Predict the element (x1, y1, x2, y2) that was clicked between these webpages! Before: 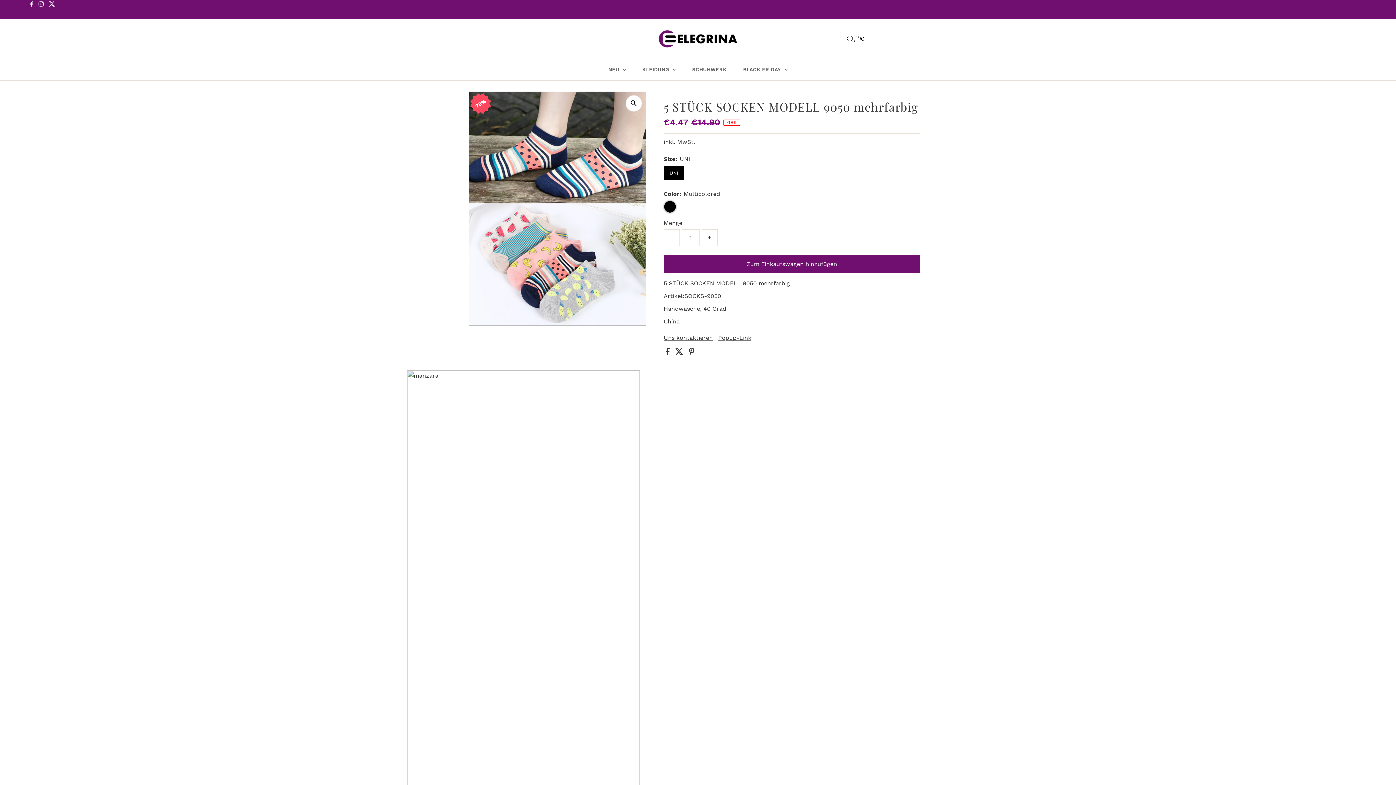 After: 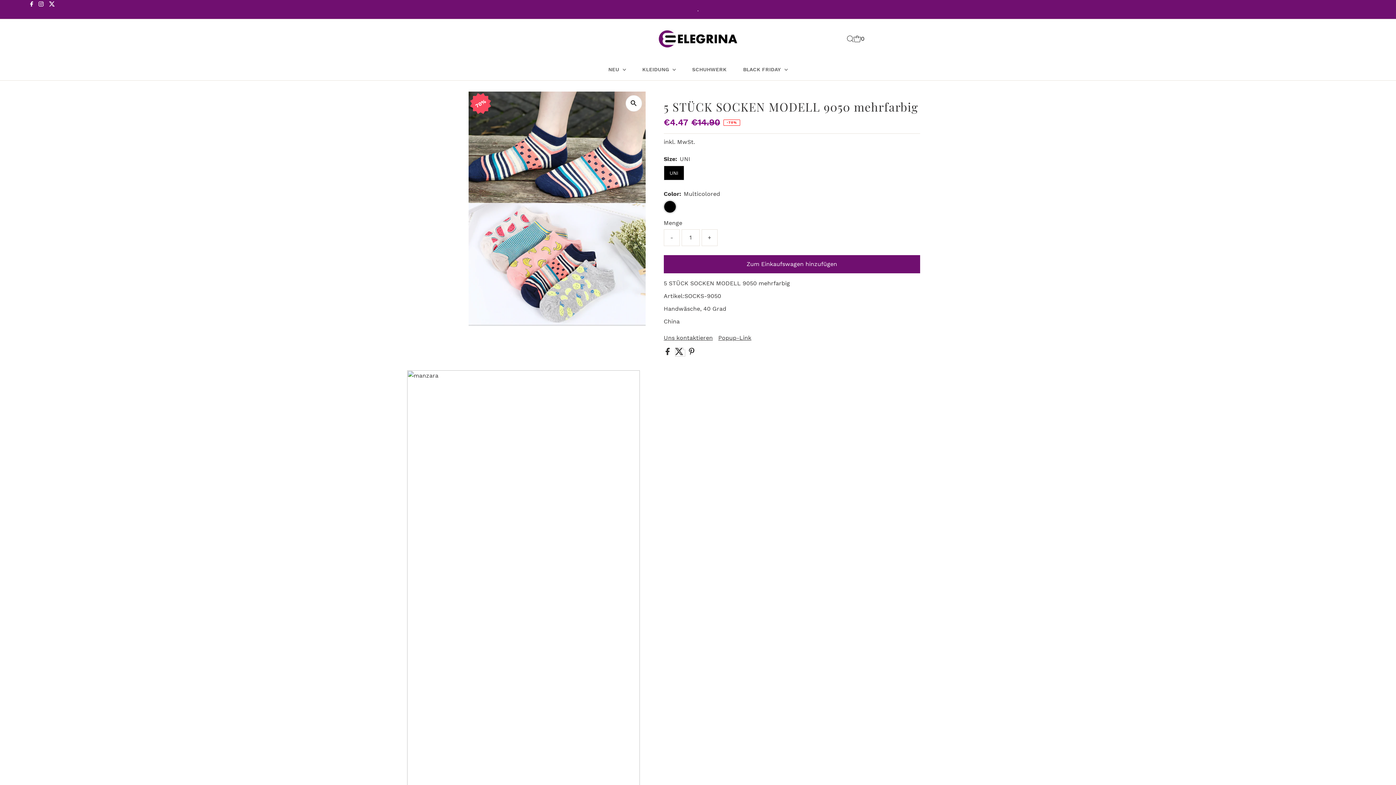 Action: label:   bbox: (675, 349, 685, 356)